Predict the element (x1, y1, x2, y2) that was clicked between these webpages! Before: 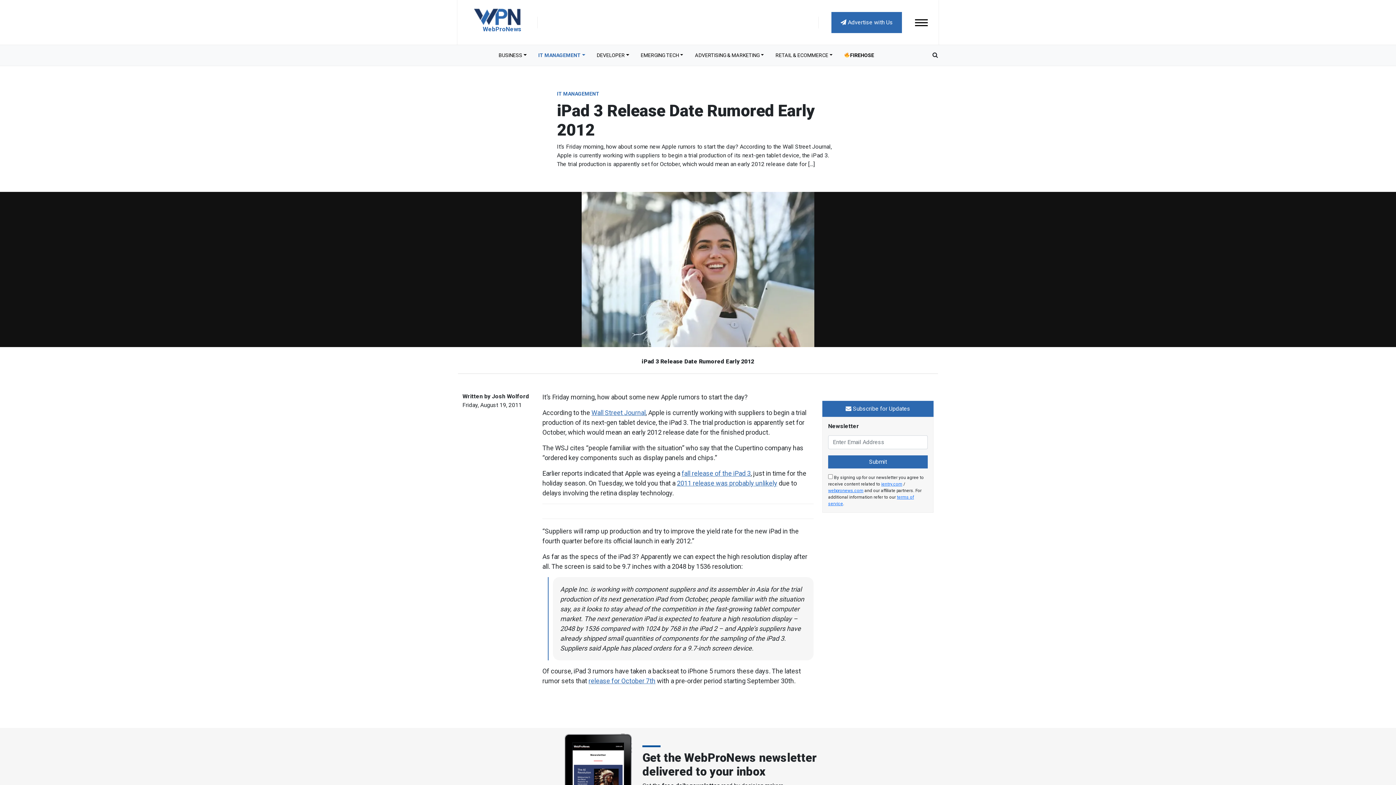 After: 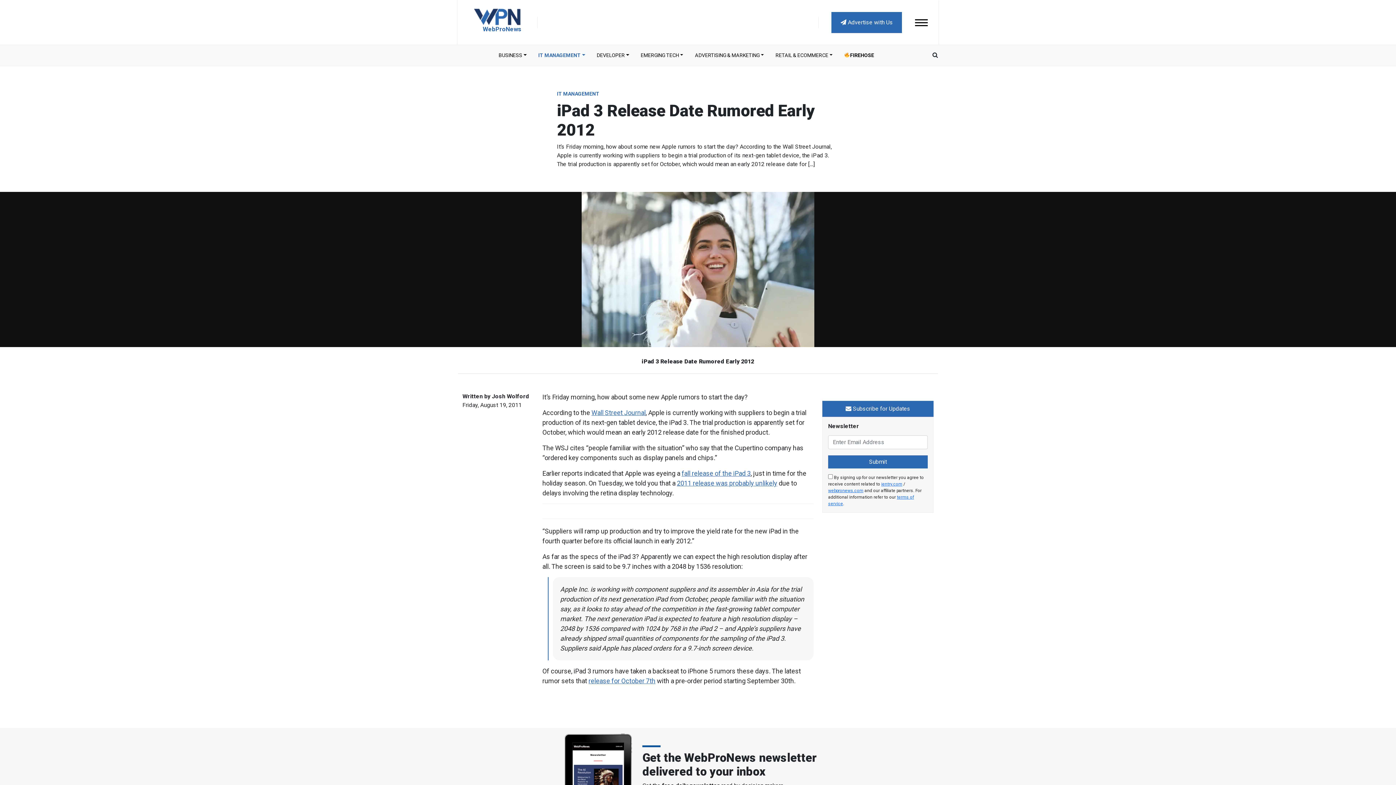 Action: bbox: (838, 48, 880, 62) label: FIREHOSE